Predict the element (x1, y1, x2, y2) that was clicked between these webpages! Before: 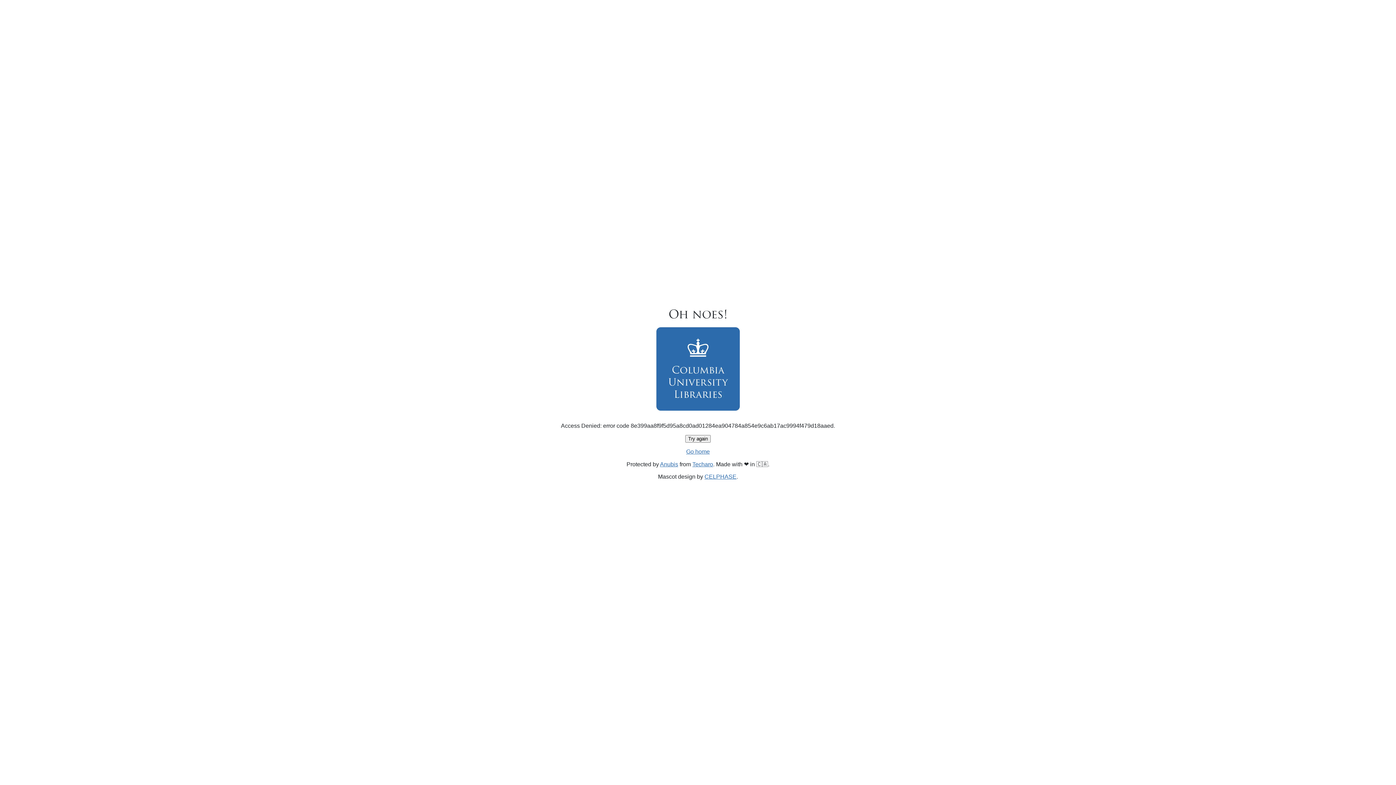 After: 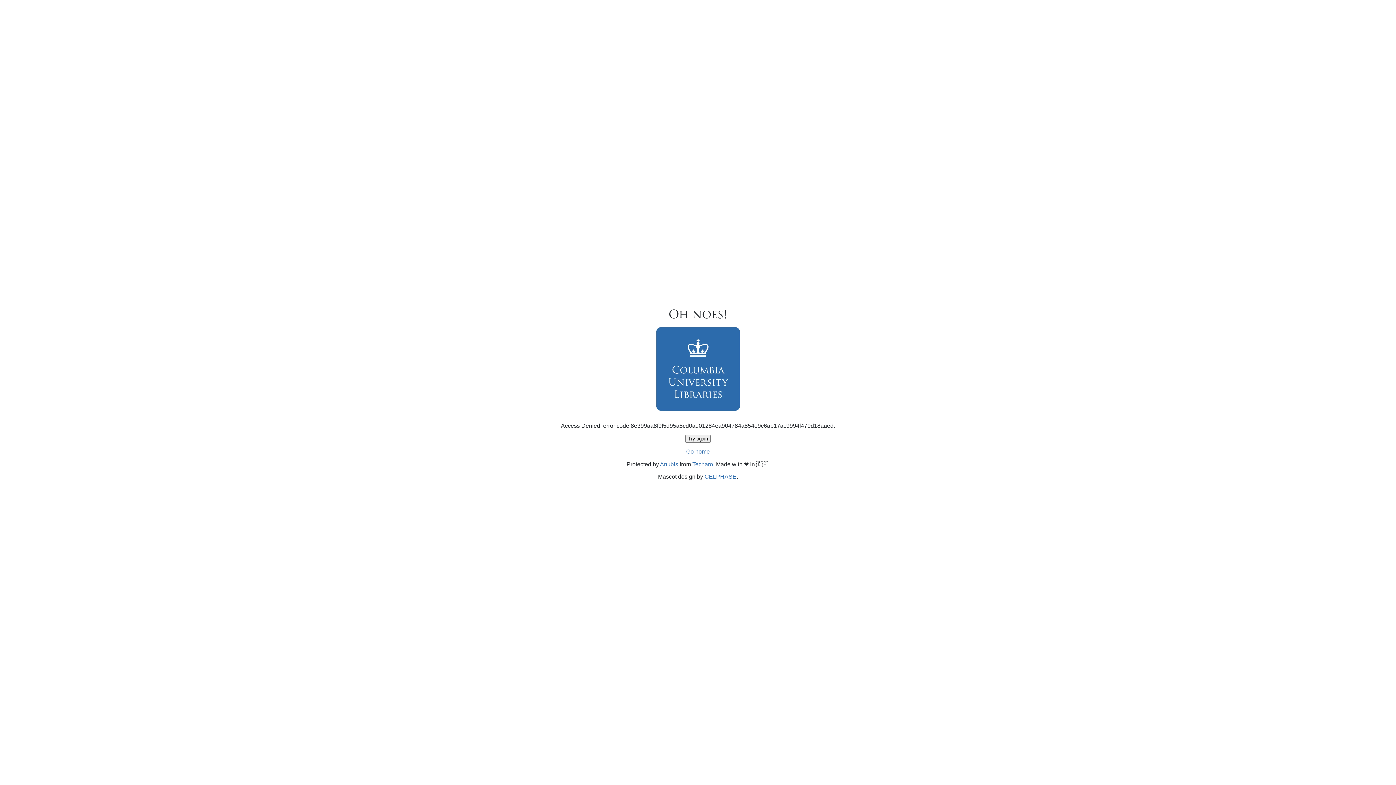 Action: label: Go home bbox: (686, 448, 710, 454)